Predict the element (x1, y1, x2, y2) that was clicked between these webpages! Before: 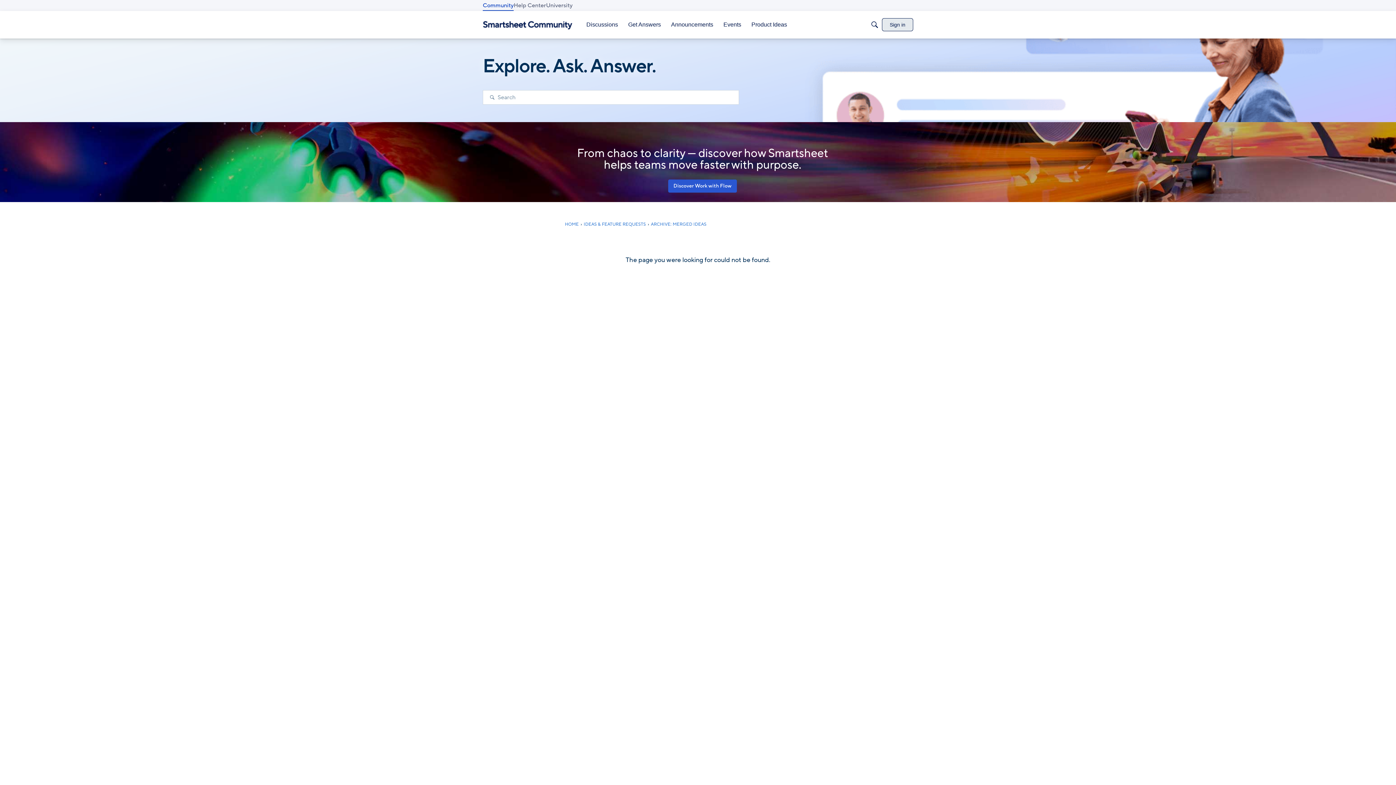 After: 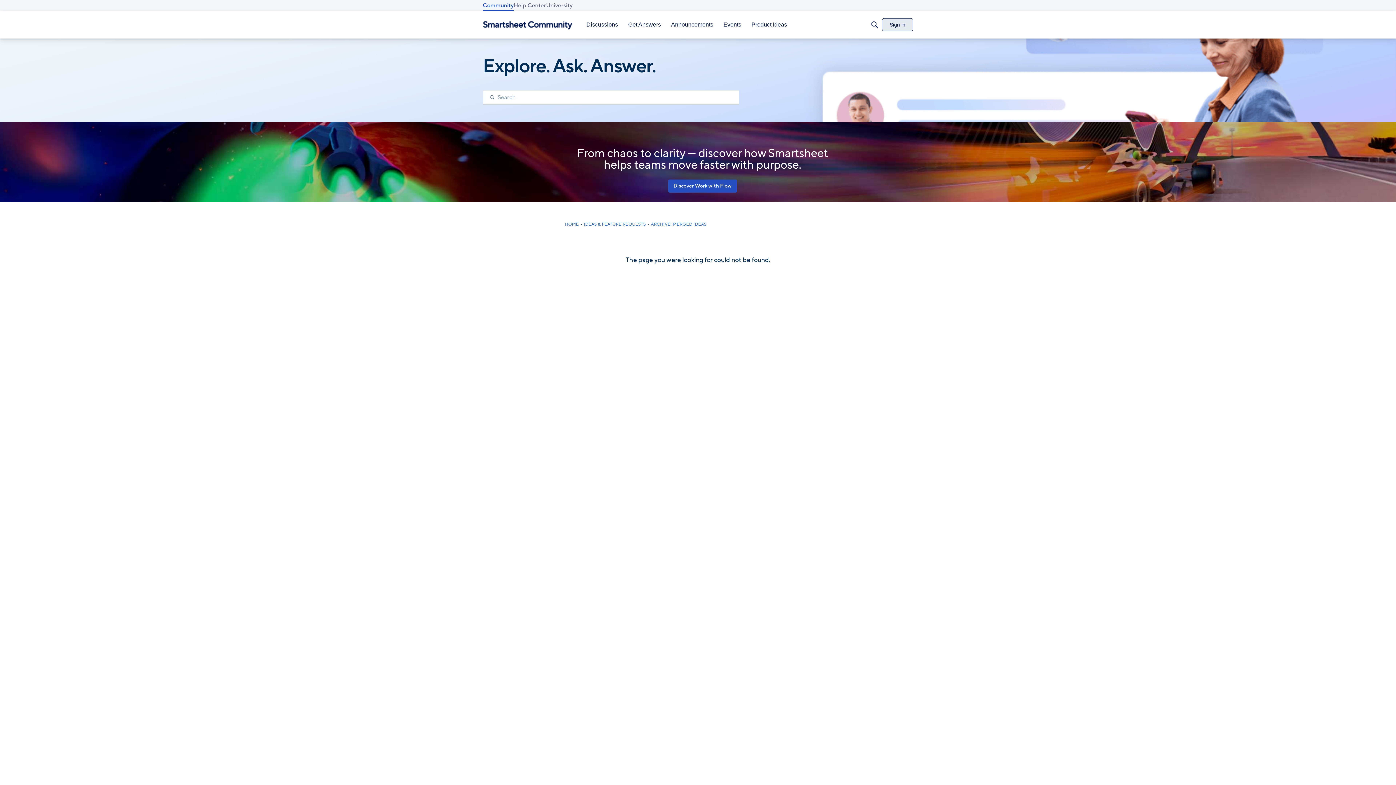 Action: label: Discover Work with Flow bbox: (668, 179, 737, 192)